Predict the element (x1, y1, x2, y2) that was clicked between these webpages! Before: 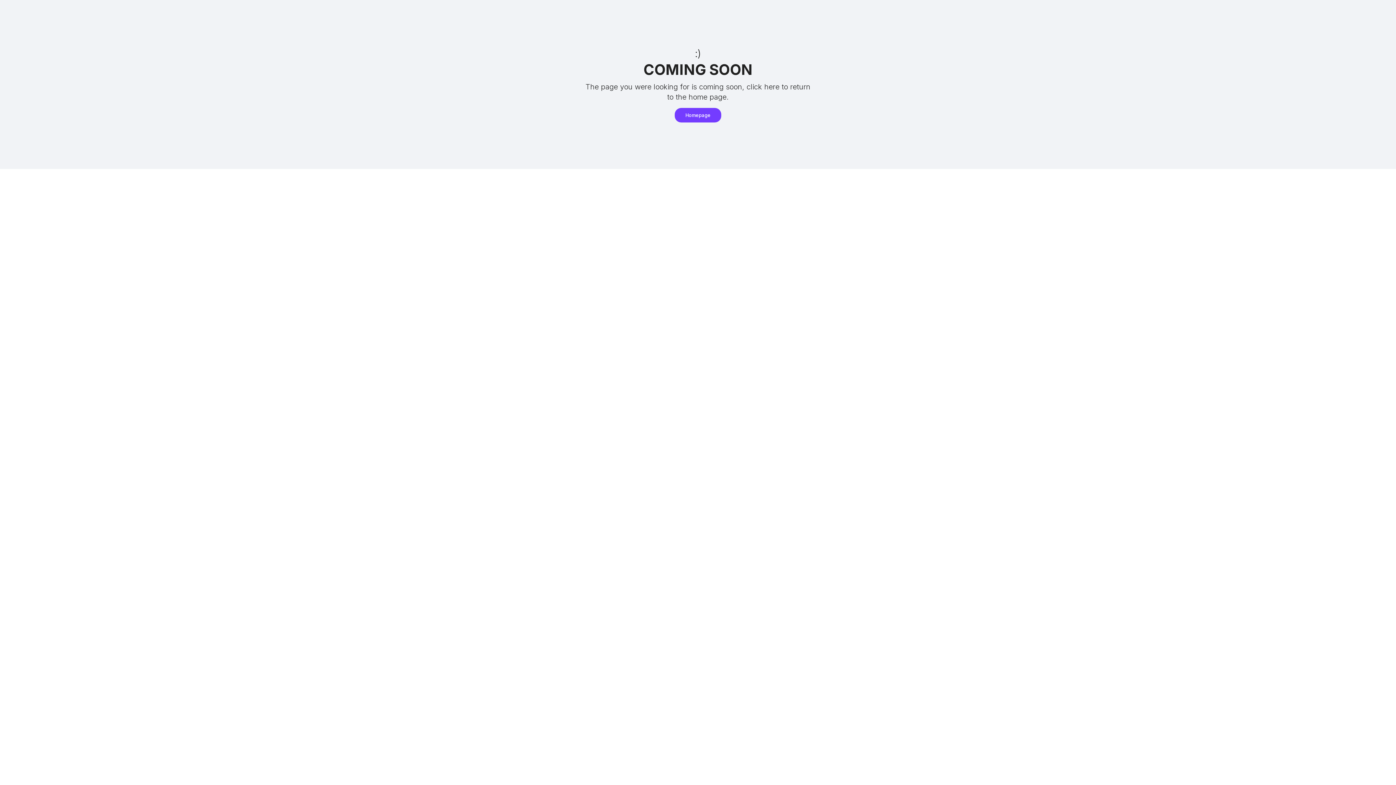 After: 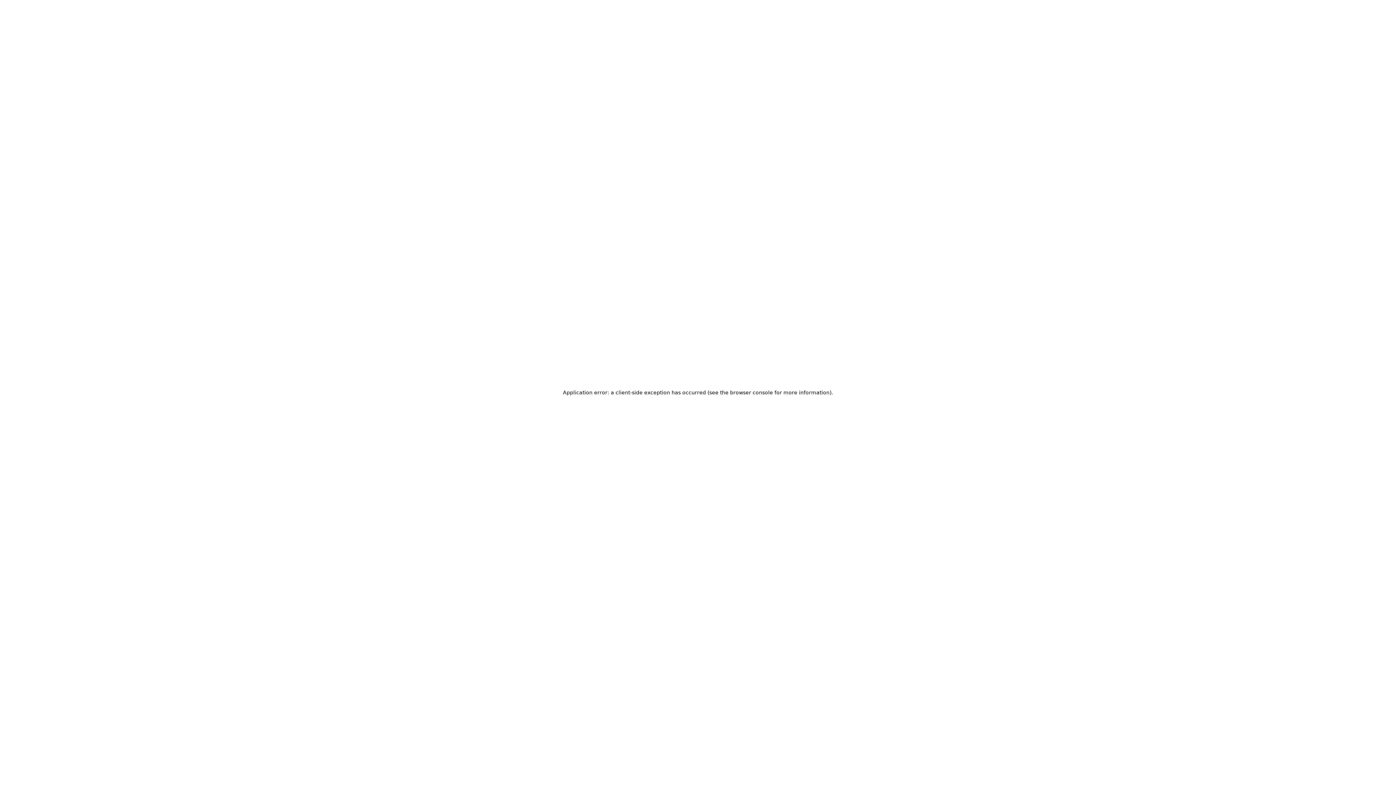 Action: bbox: (746, 82, 779, 91) label: click here